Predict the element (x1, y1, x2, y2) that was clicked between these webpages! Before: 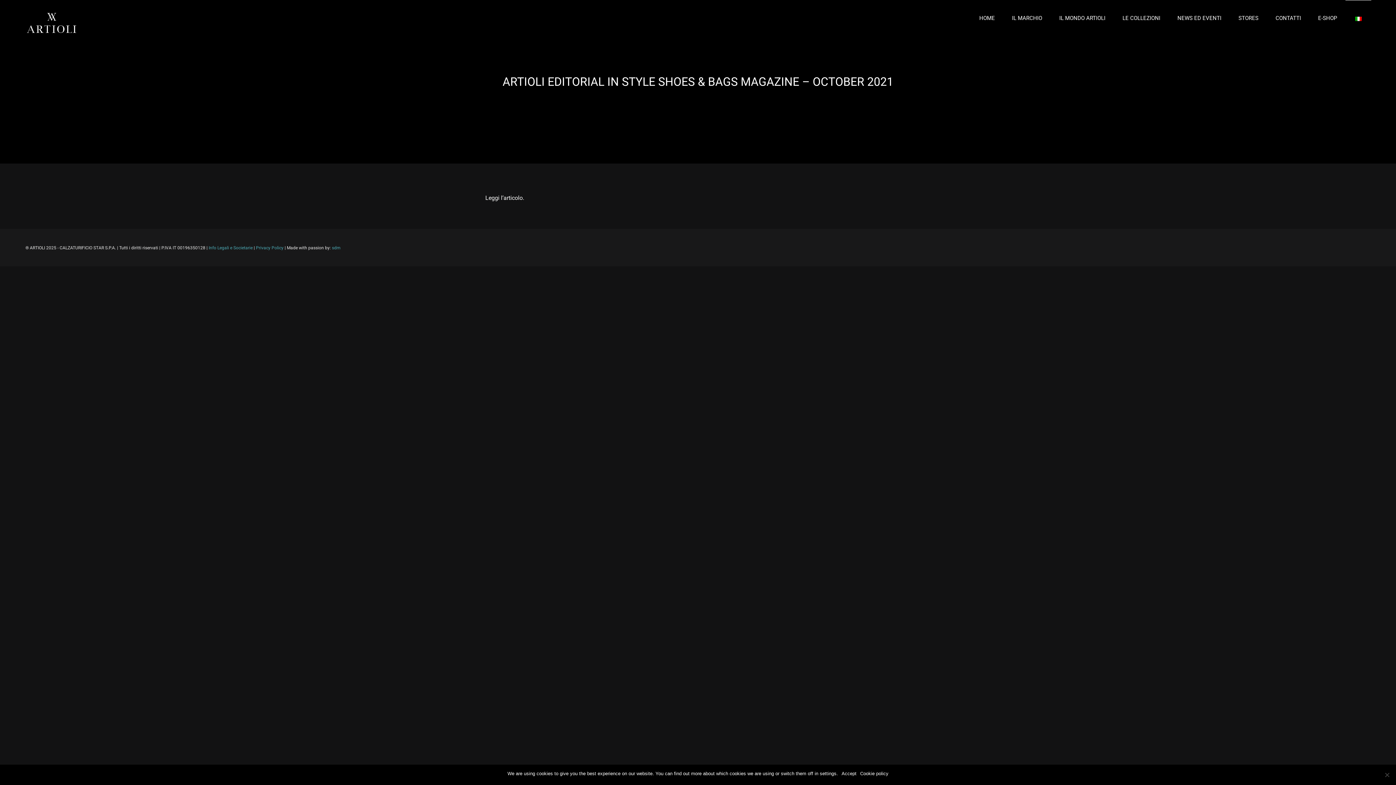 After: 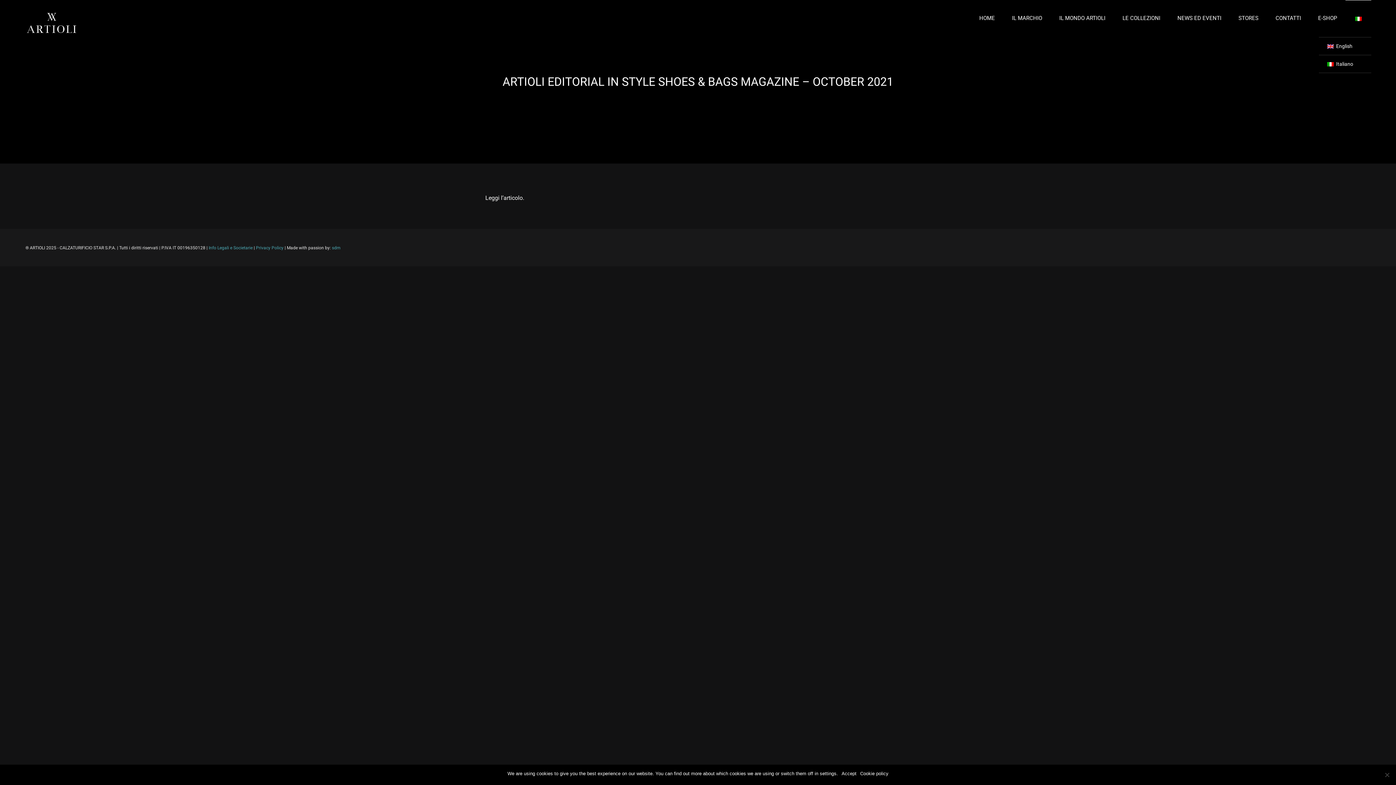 Action: bbox: (1345, 0, 1371, 37)